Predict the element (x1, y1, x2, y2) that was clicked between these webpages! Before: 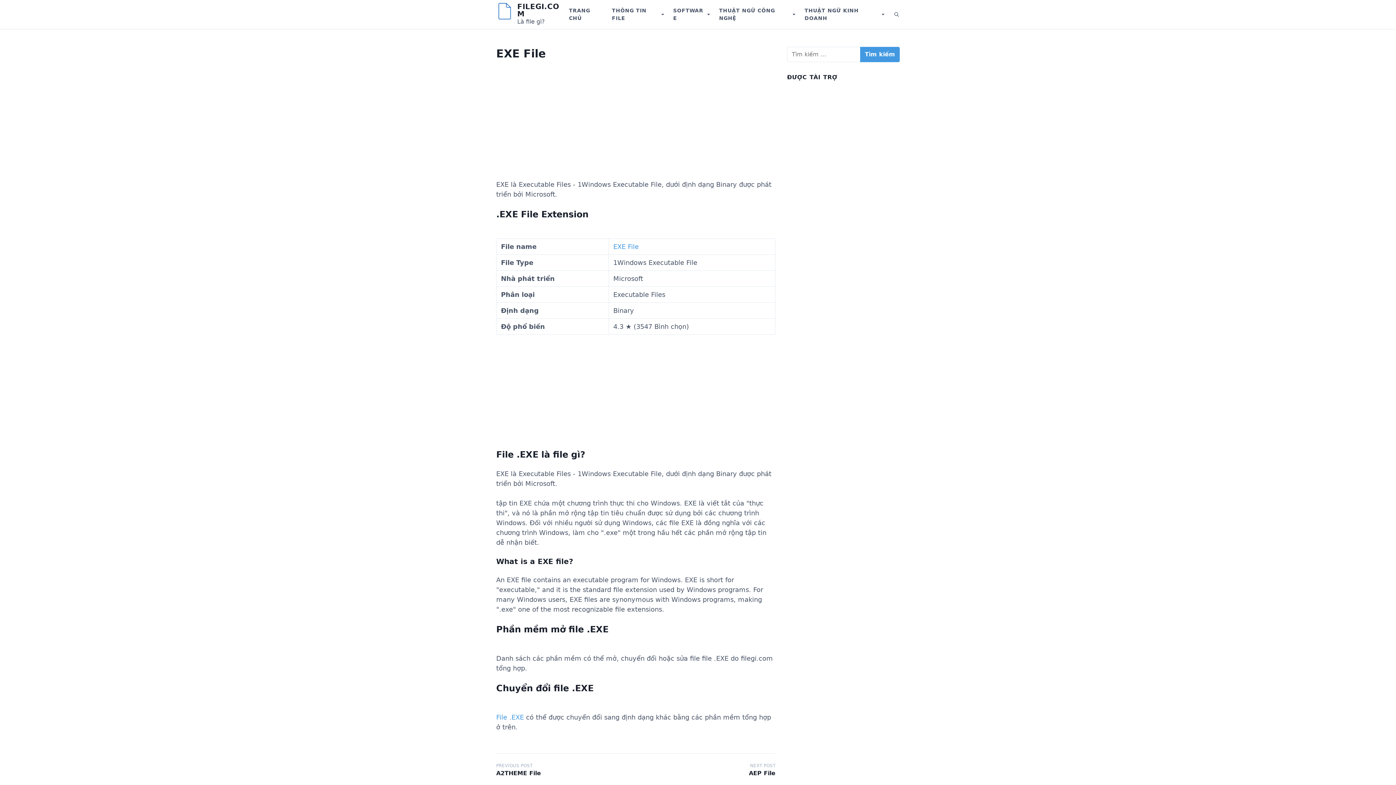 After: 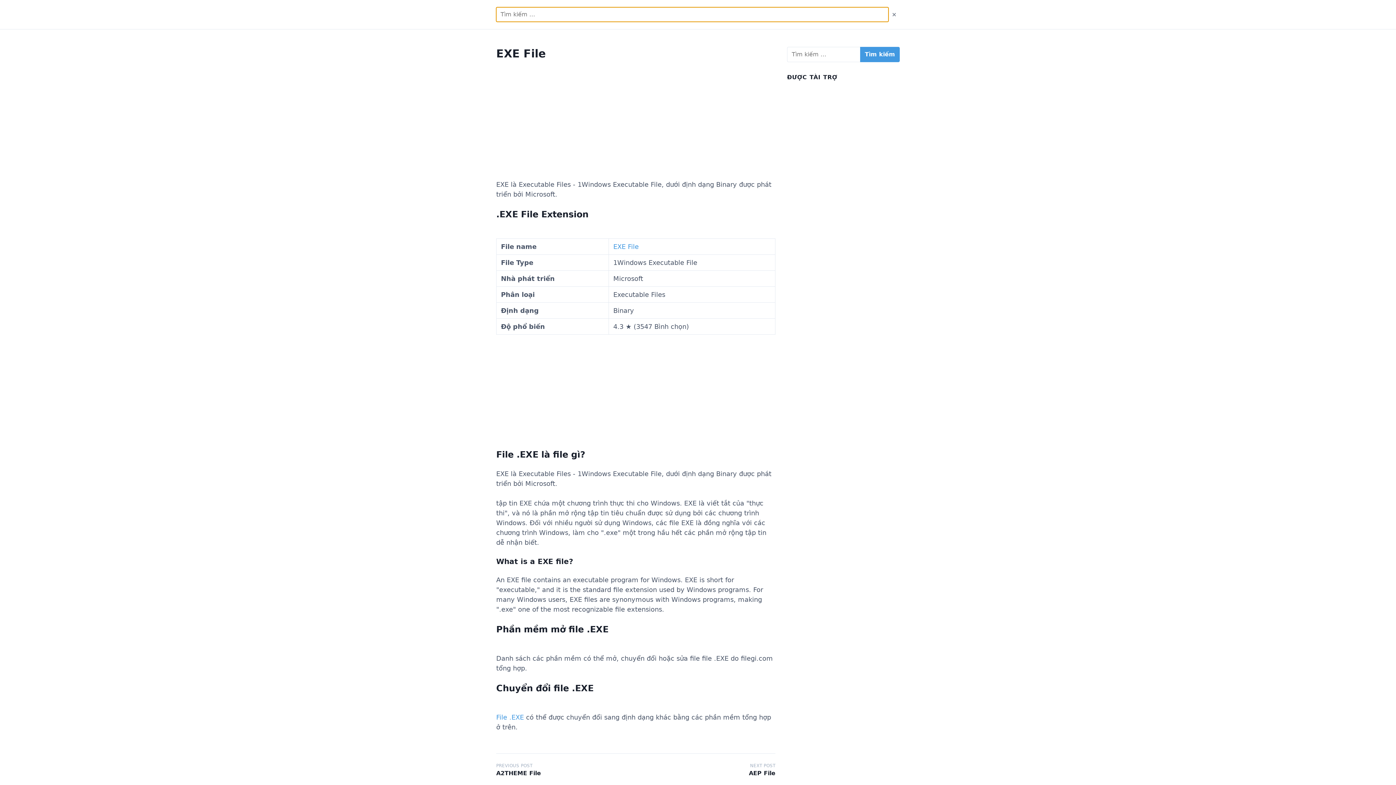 Action: label: Search bbox: (889, 8, 900, 20)